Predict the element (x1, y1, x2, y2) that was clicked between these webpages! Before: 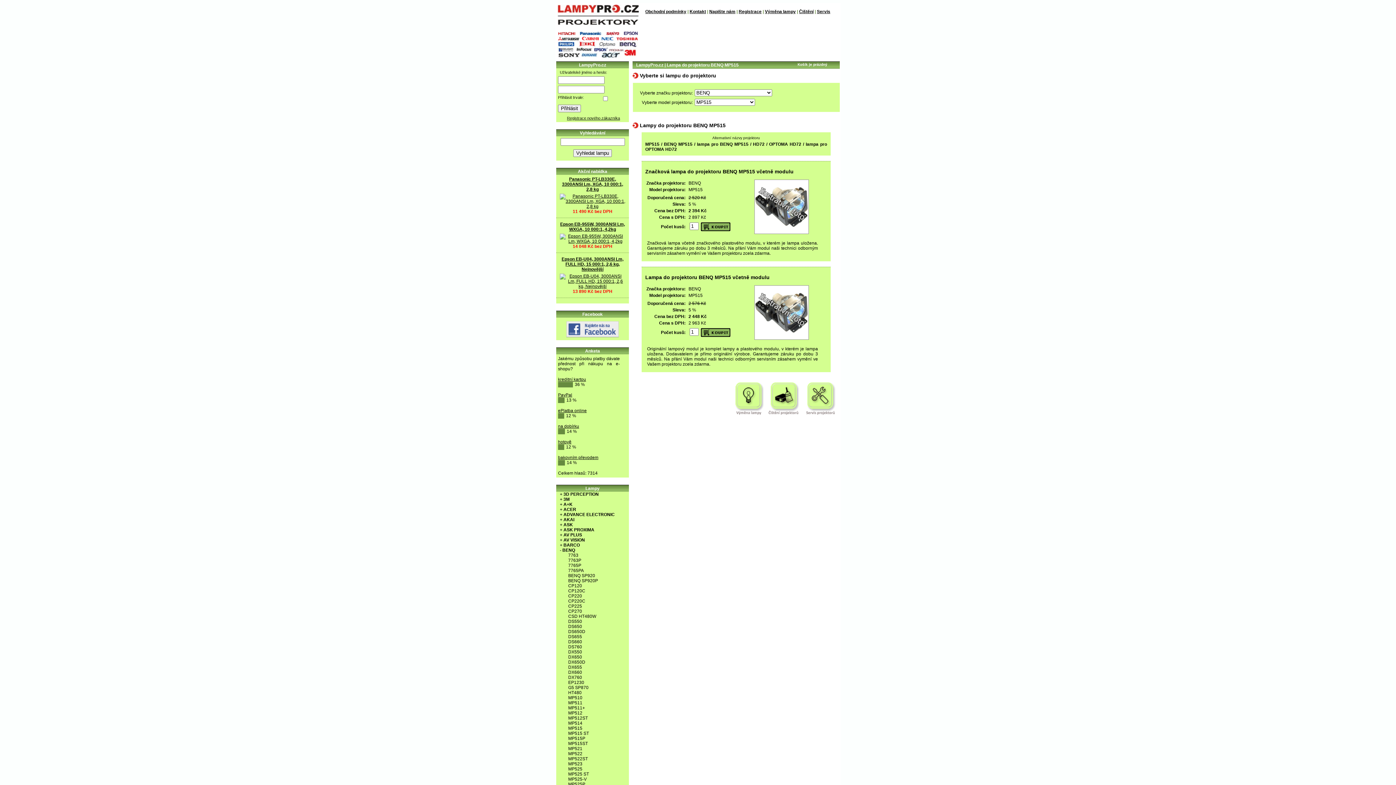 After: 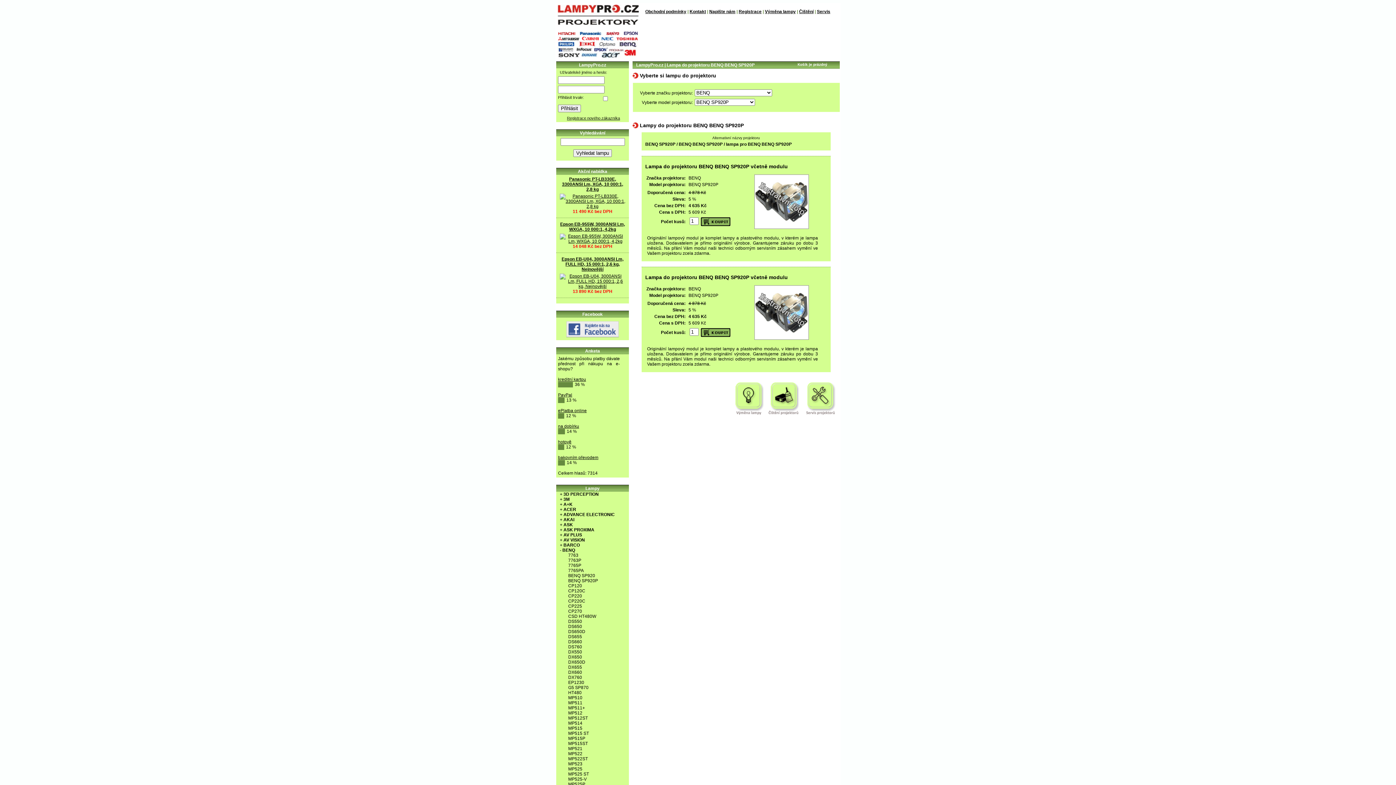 Action: label: BENQ SP920P bbox: (567, 578, 598, 583)